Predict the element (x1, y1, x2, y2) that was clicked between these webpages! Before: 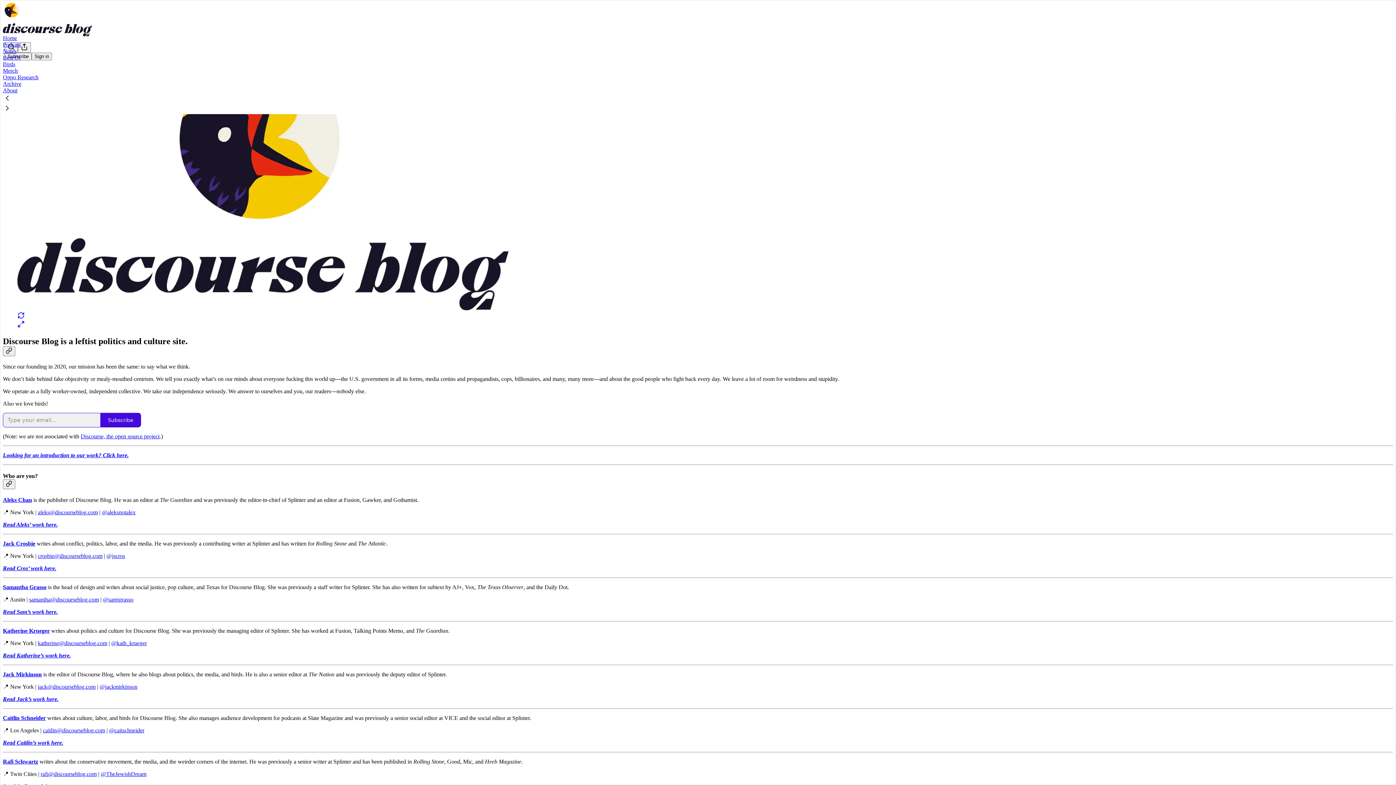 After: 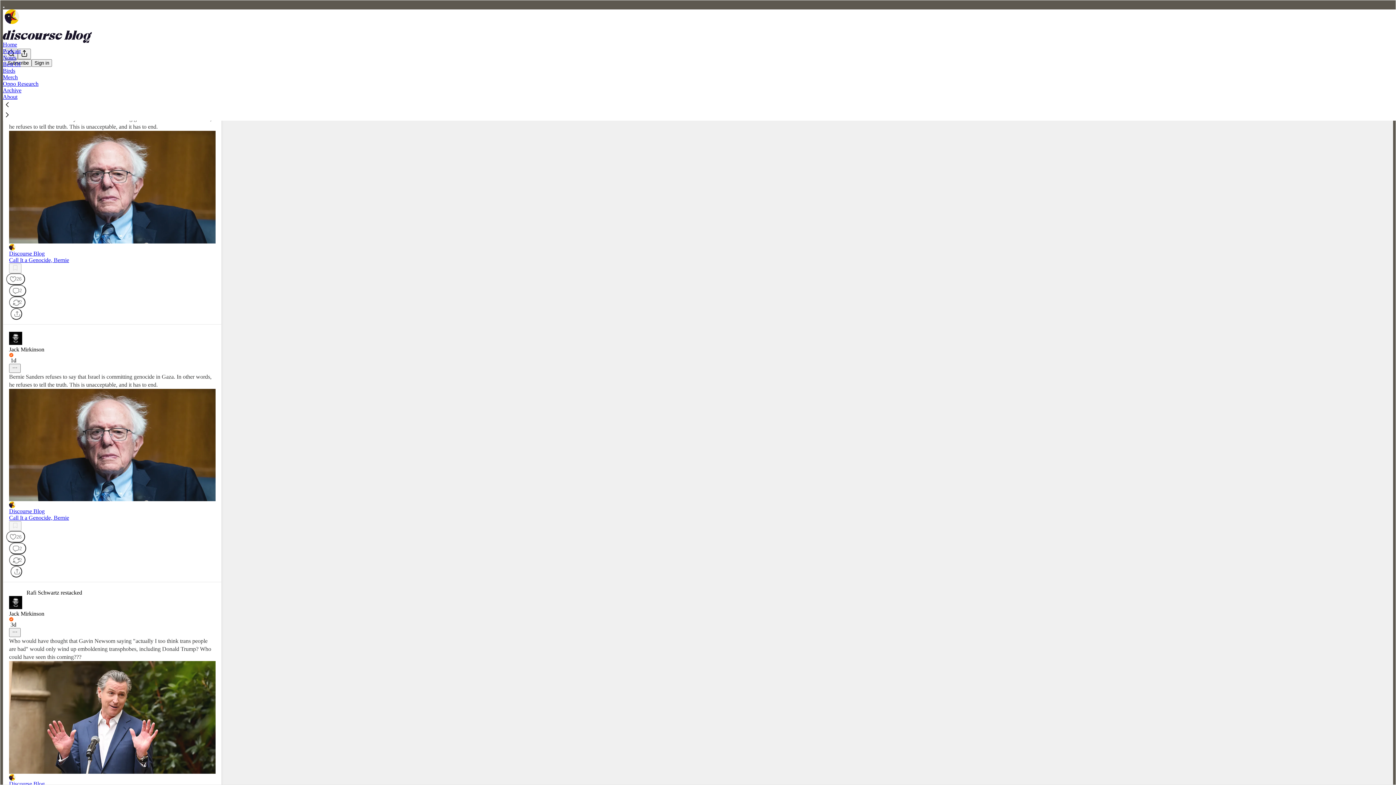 Action: label: Notes bbox: (2, 48, 16, 54)